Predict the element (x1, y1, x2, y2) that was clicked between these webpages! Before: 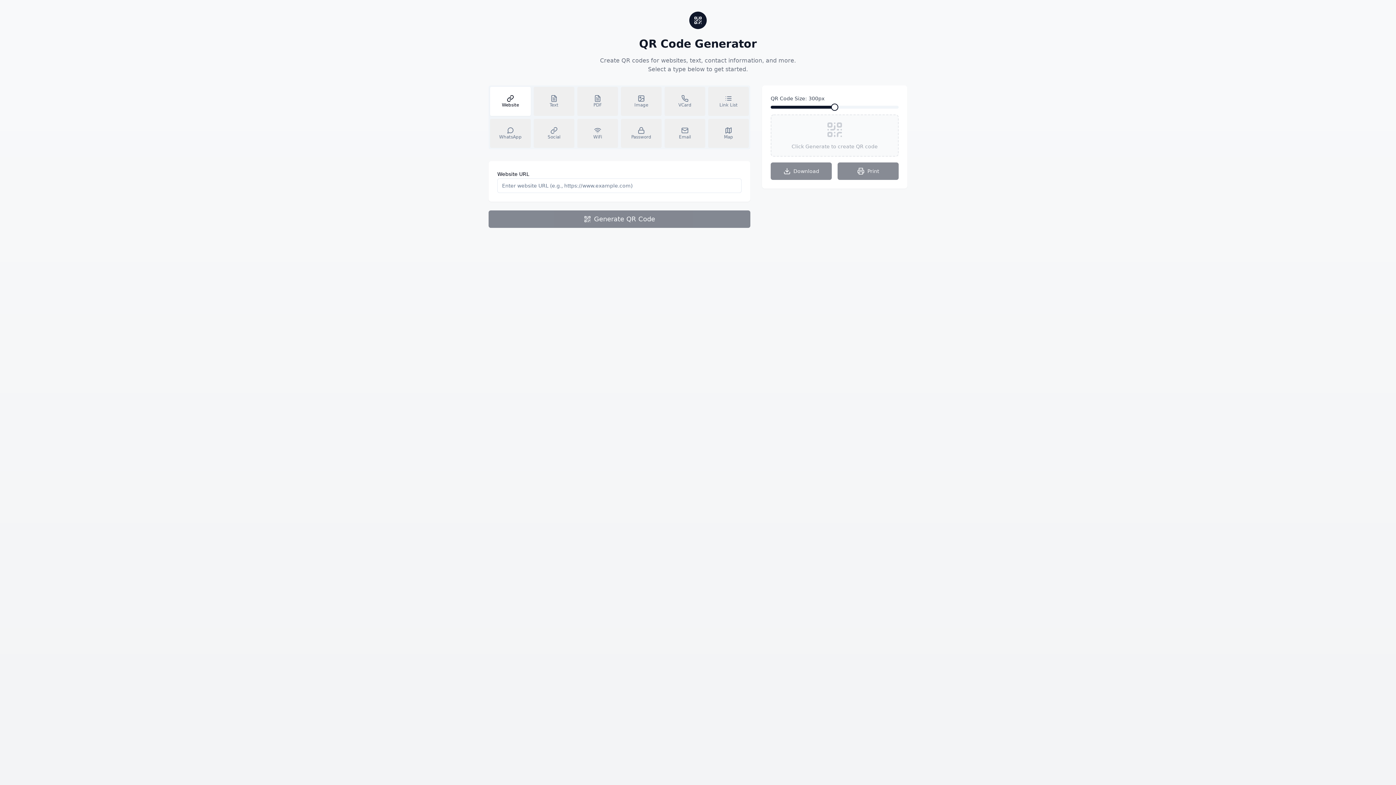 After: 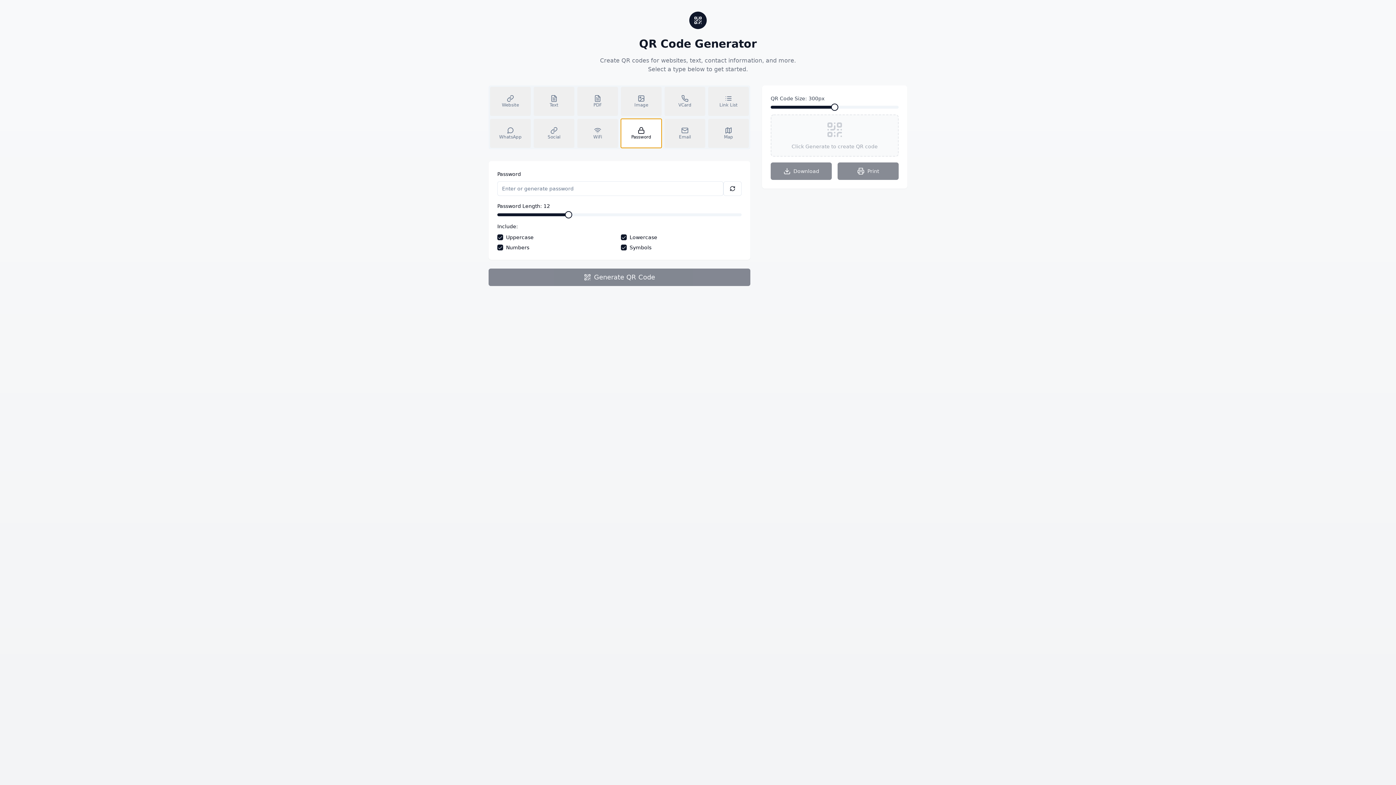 Action: bbox: (621, 118, 661, 148) label: Password